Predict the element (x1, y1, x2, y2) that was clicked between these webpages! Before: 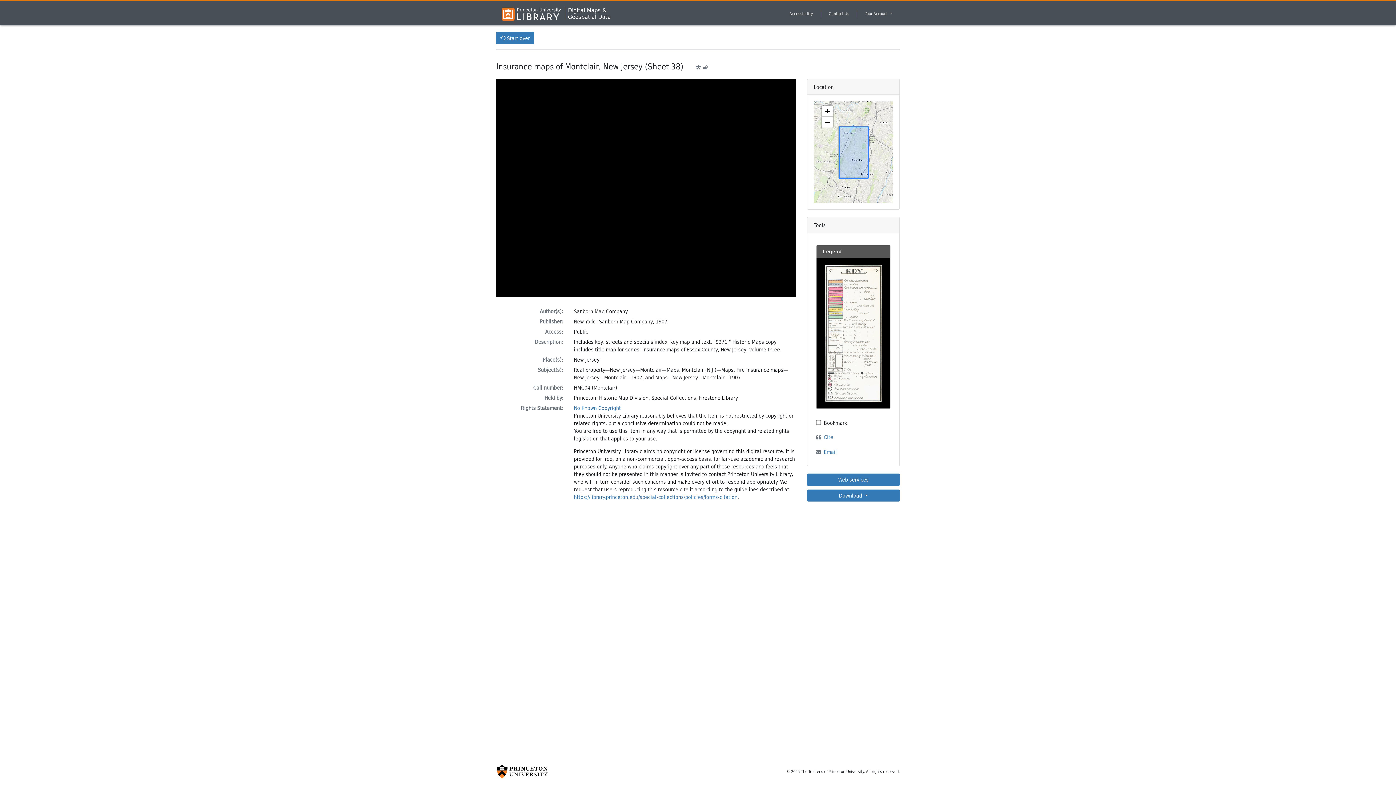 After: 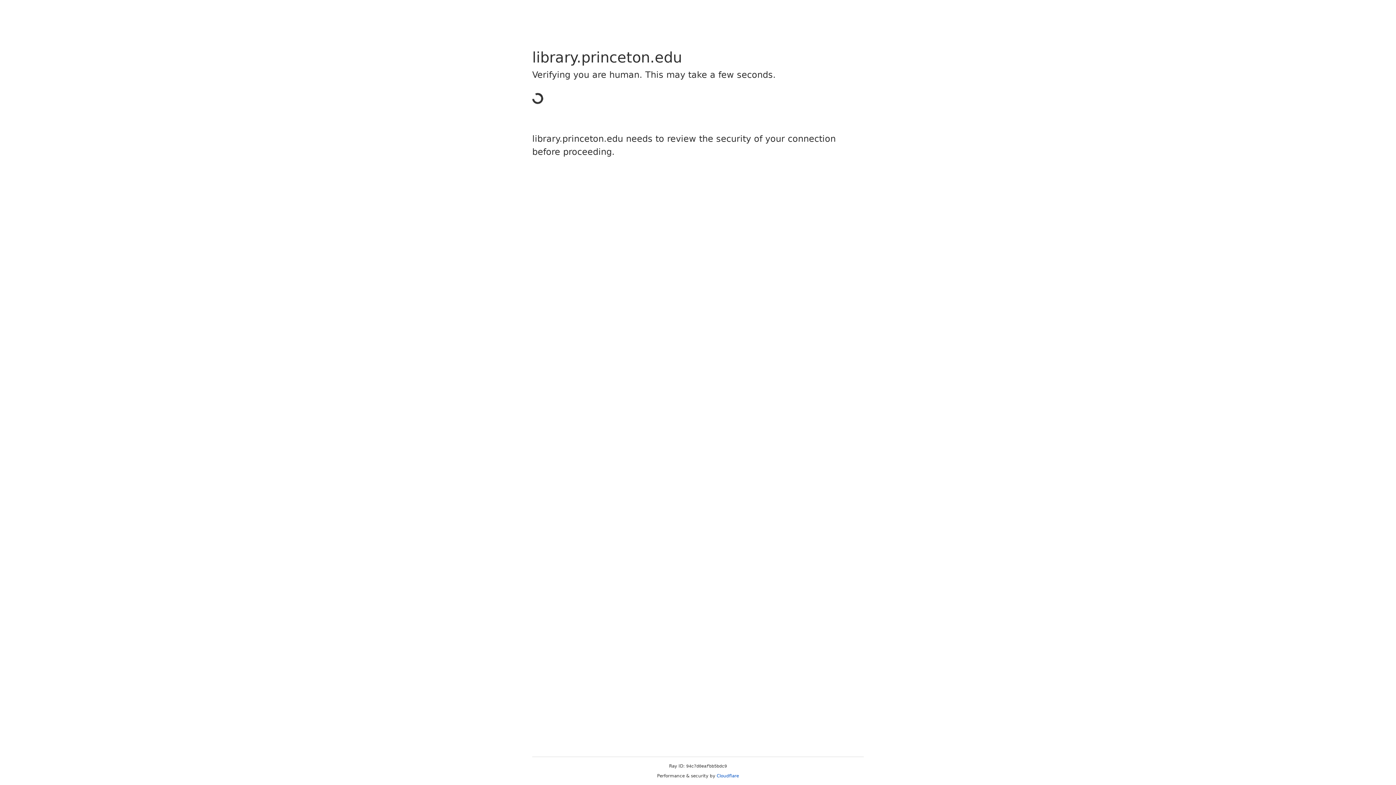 Action: label: https://library.princeton.edu/special-collections/policies/forms-citation bbox: (574, 493, 737, 501)